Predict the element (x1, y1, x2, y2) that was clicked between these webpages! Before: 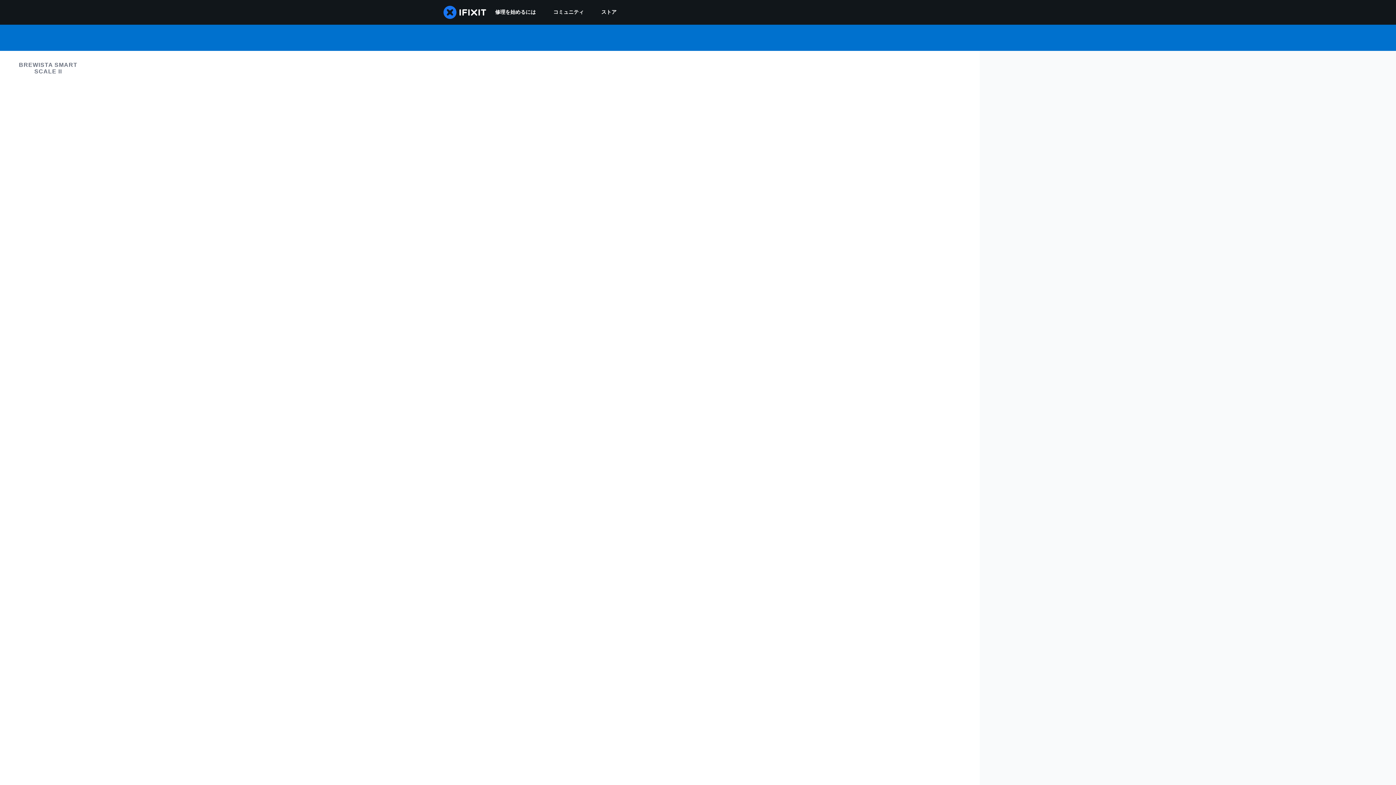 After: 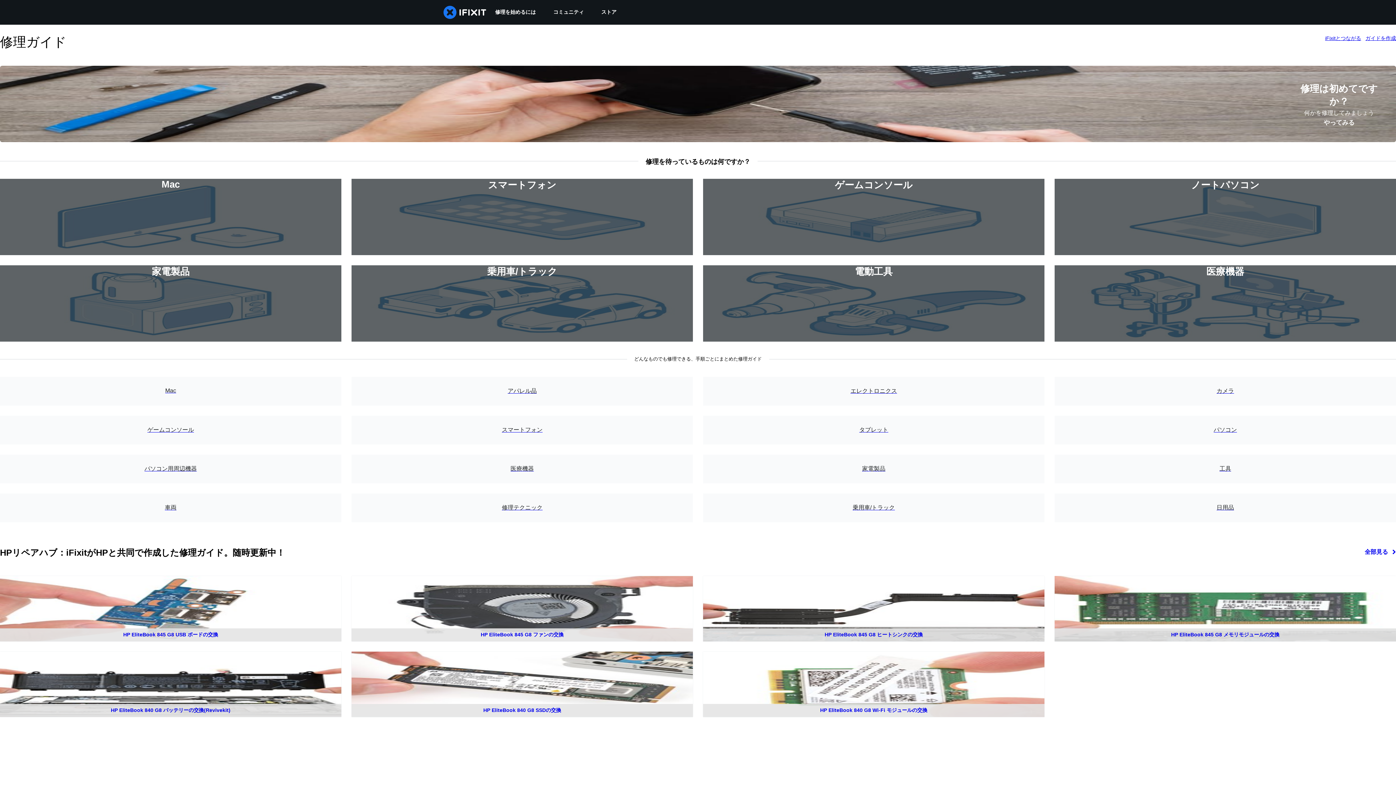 Action: bbox: (486, 0, 544, 24) label: 修理を始めるには